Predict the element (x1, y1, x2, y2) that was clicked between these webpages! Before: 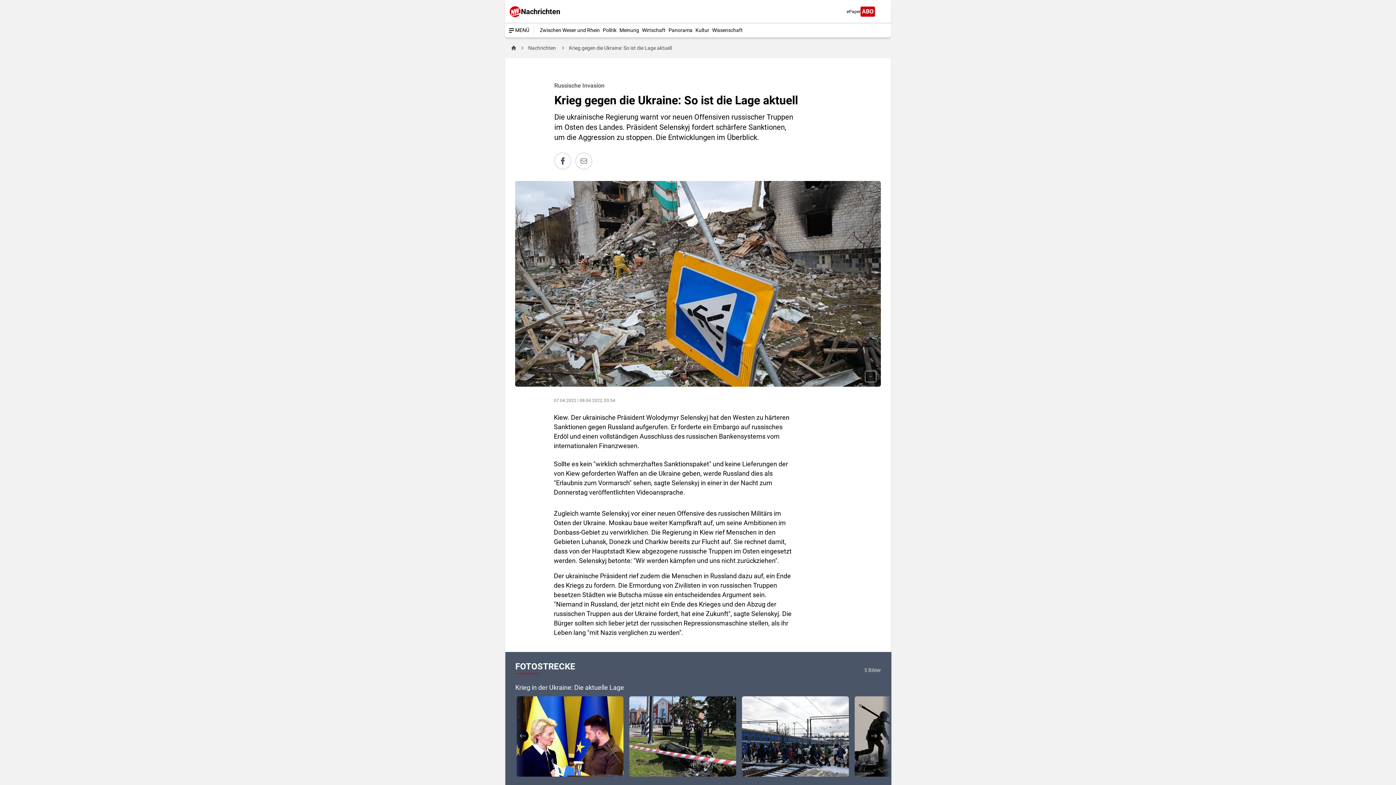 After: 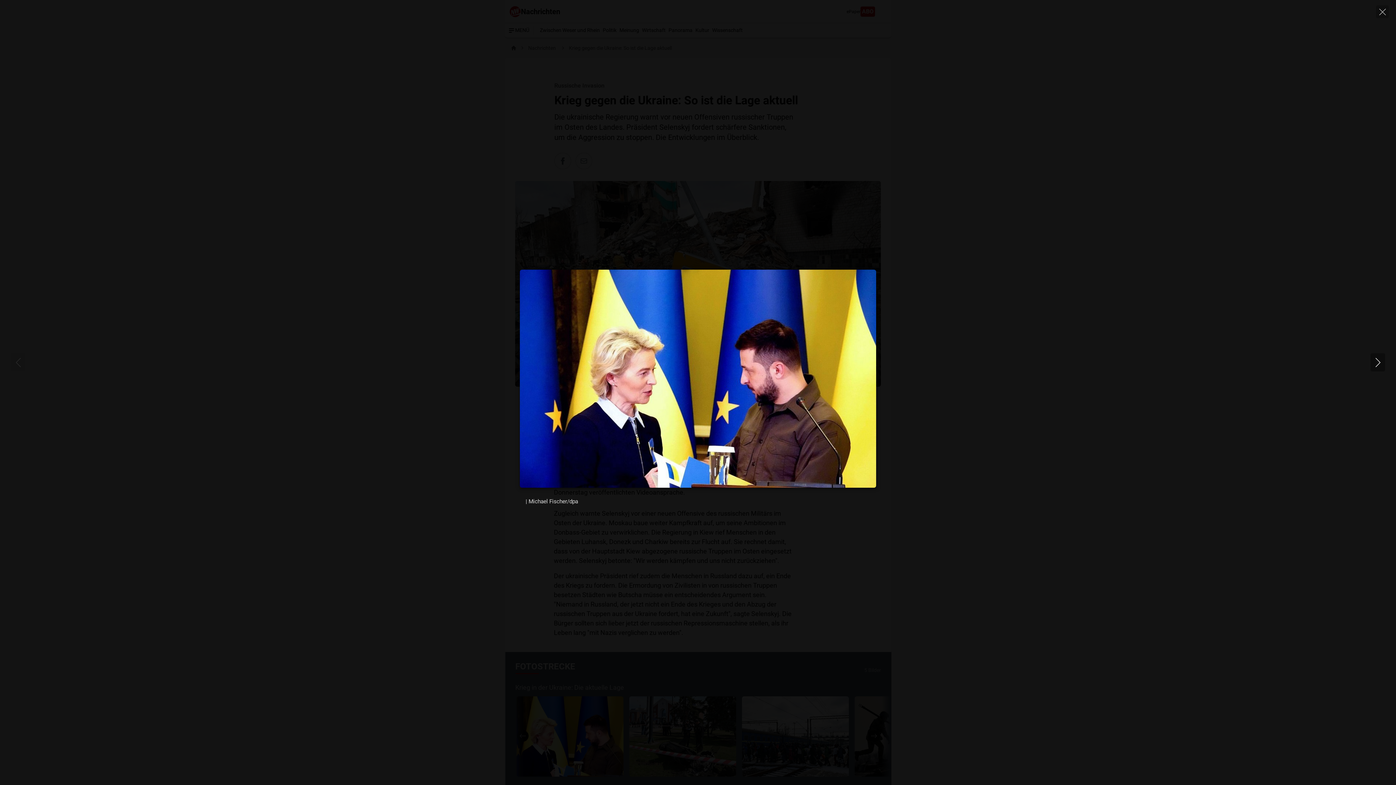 Action: bbox: (516, 696, 623, 776)